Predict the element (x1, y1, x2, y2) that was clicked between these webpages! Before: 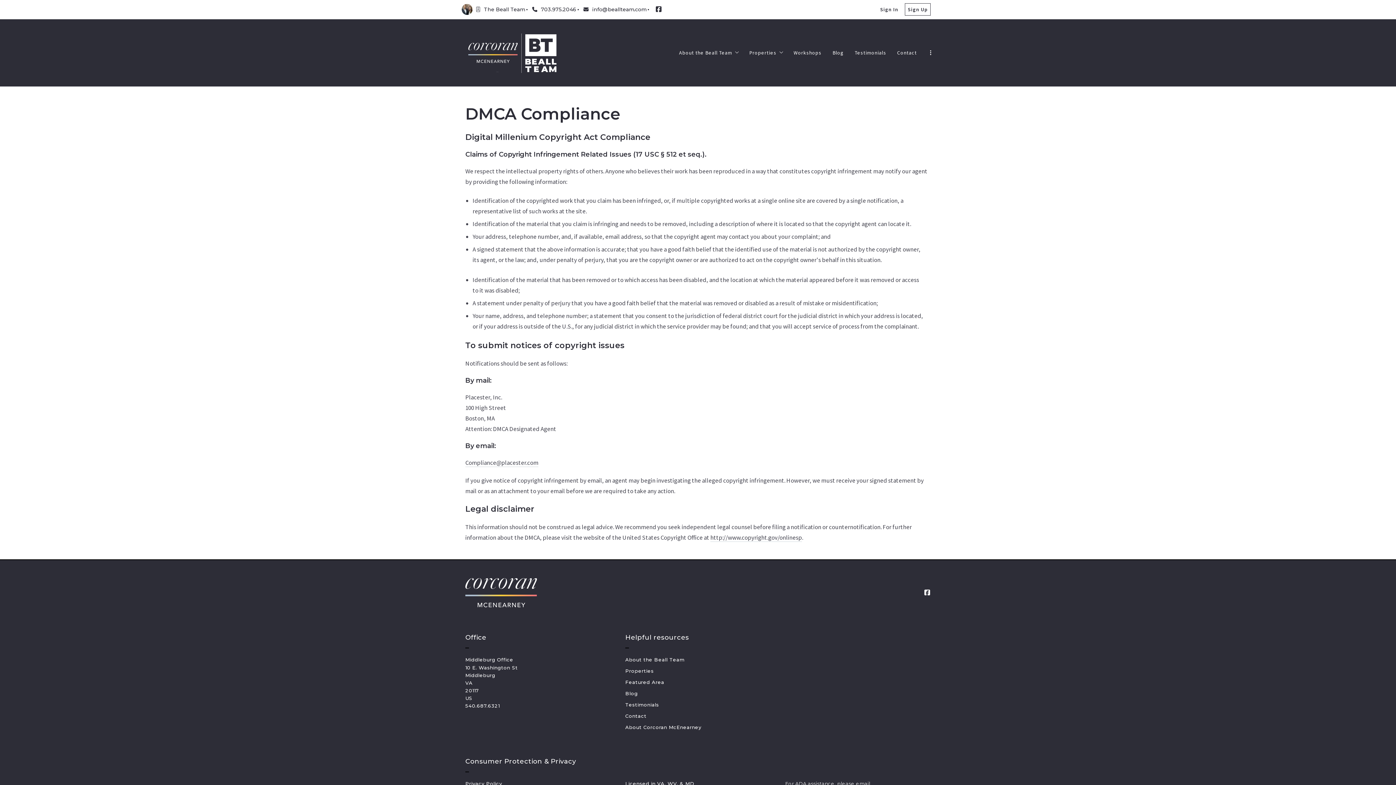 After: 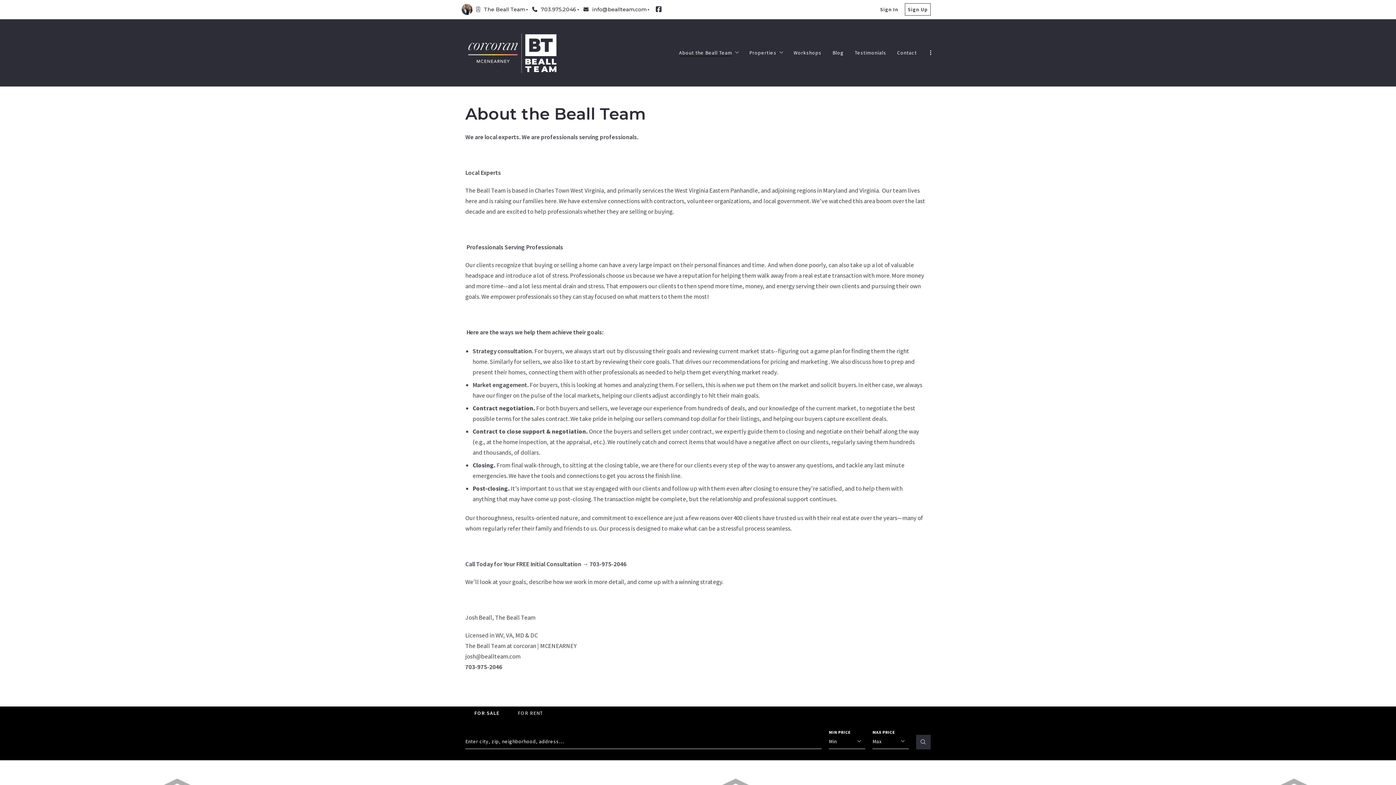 Action: bbox: (679, 45, 738, 60) label: About the Beall Team